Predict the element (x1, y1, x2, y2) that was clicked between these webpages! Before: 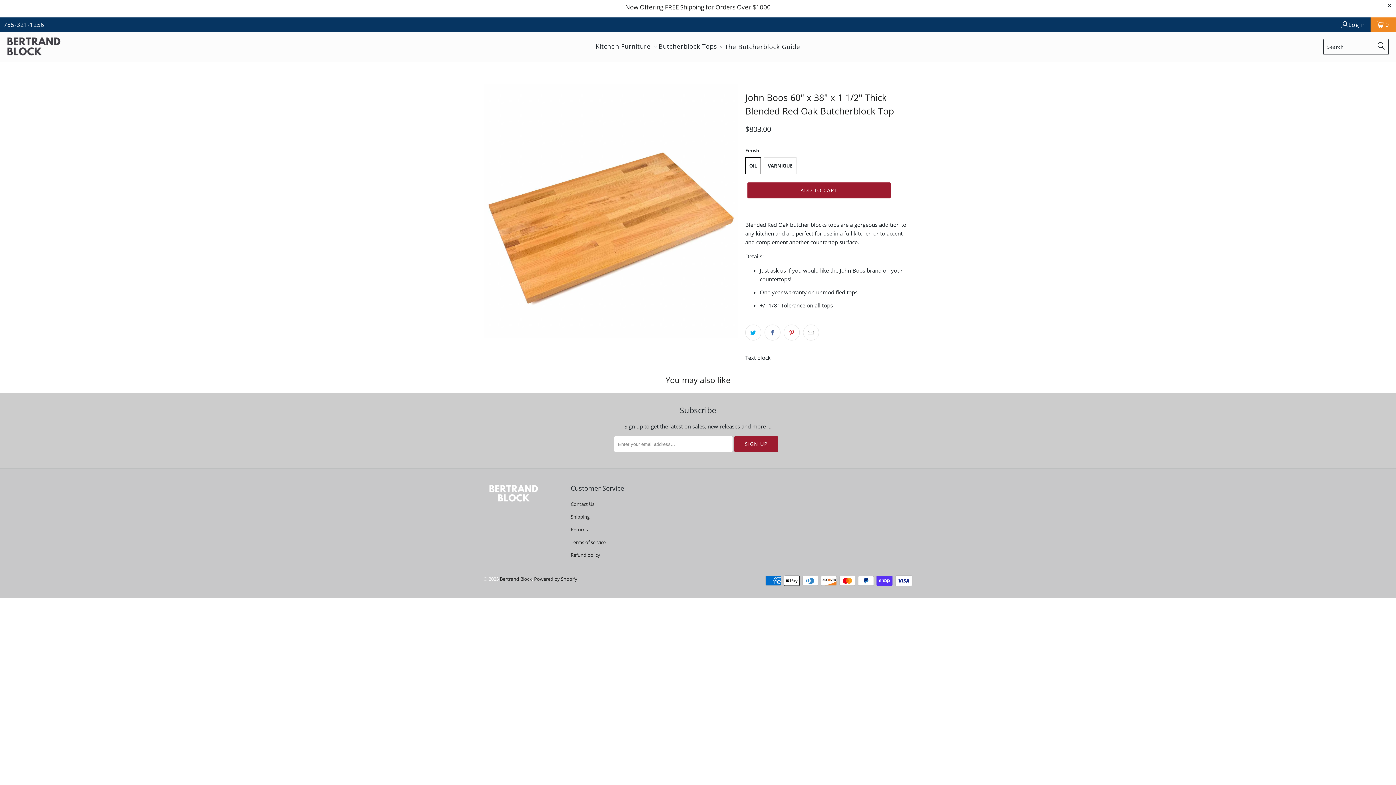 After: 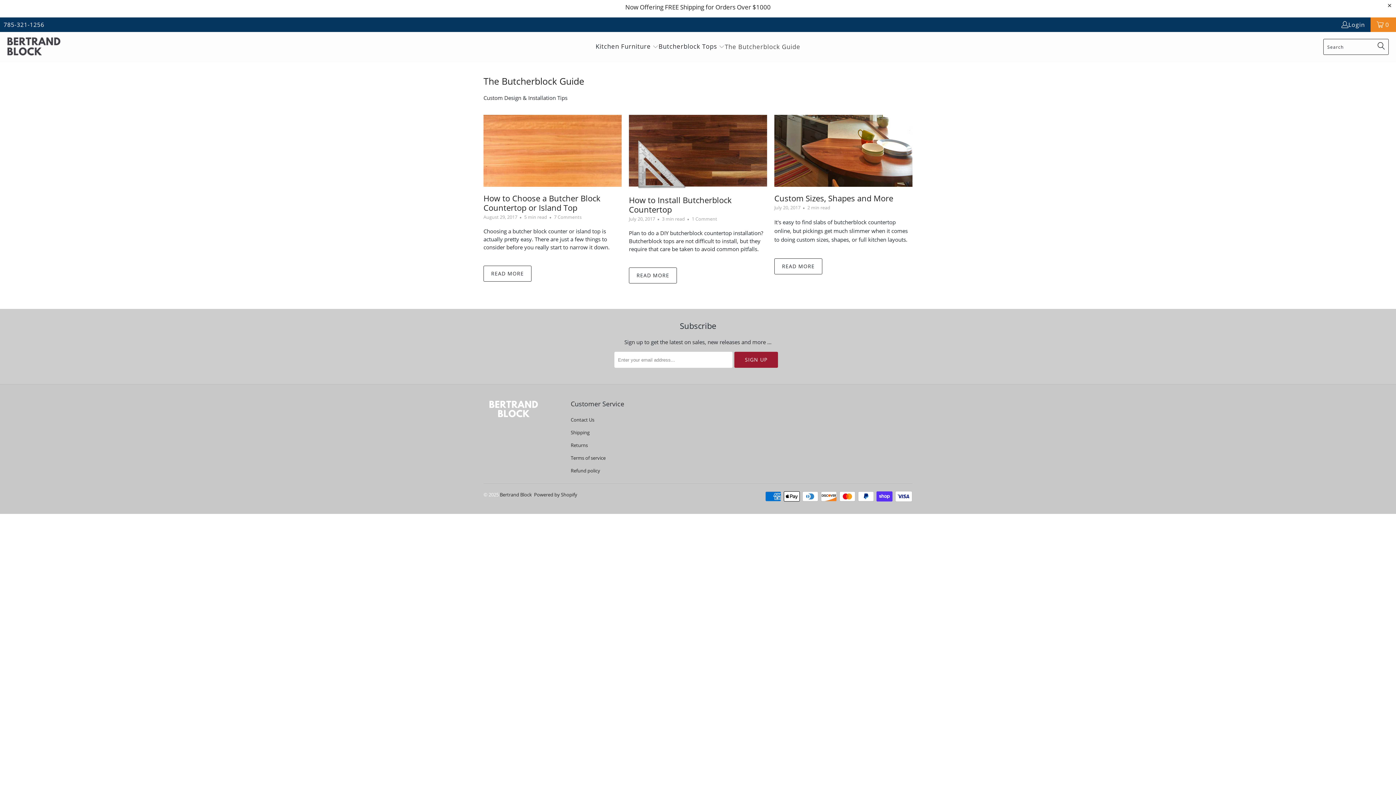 Action: label: The Butcherblock Guide bbox: (724, 38, 800, 55)